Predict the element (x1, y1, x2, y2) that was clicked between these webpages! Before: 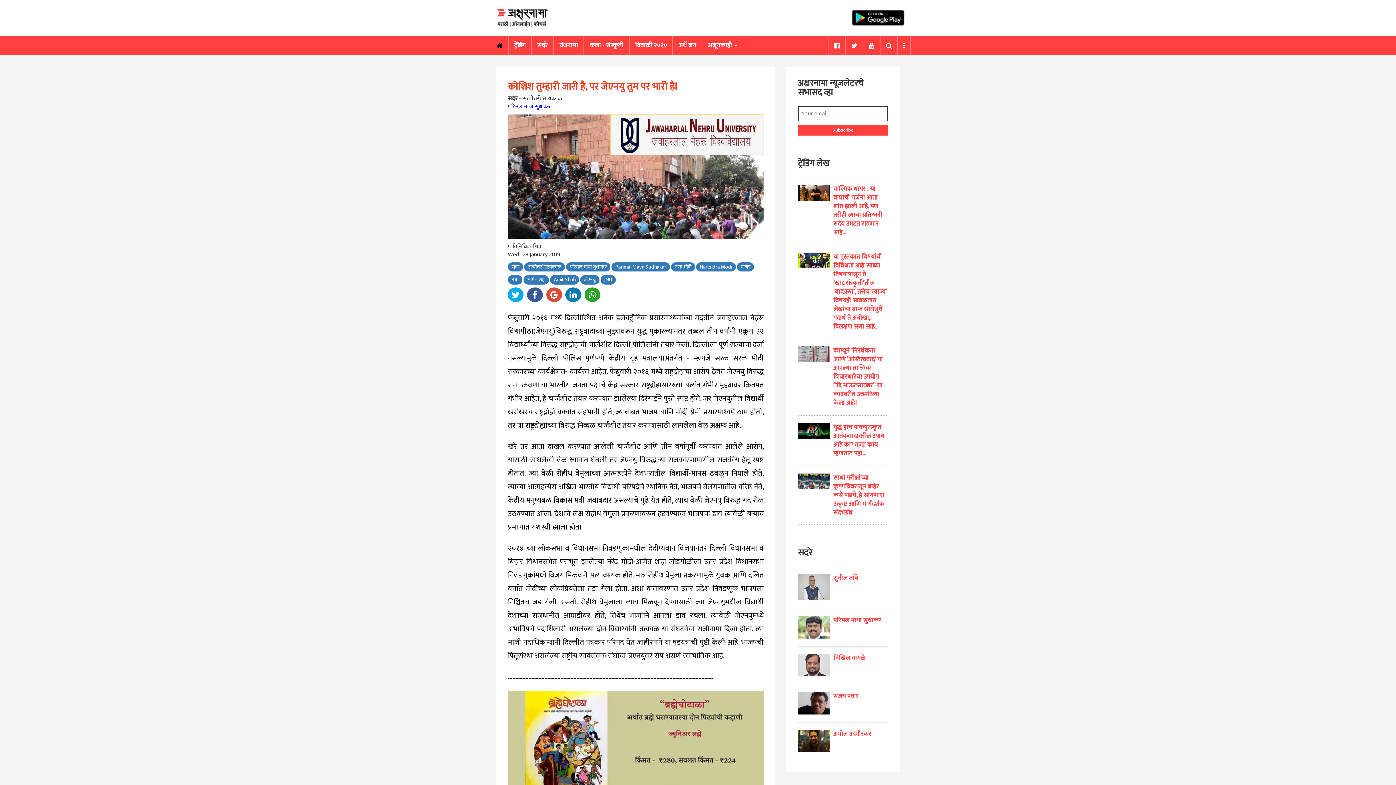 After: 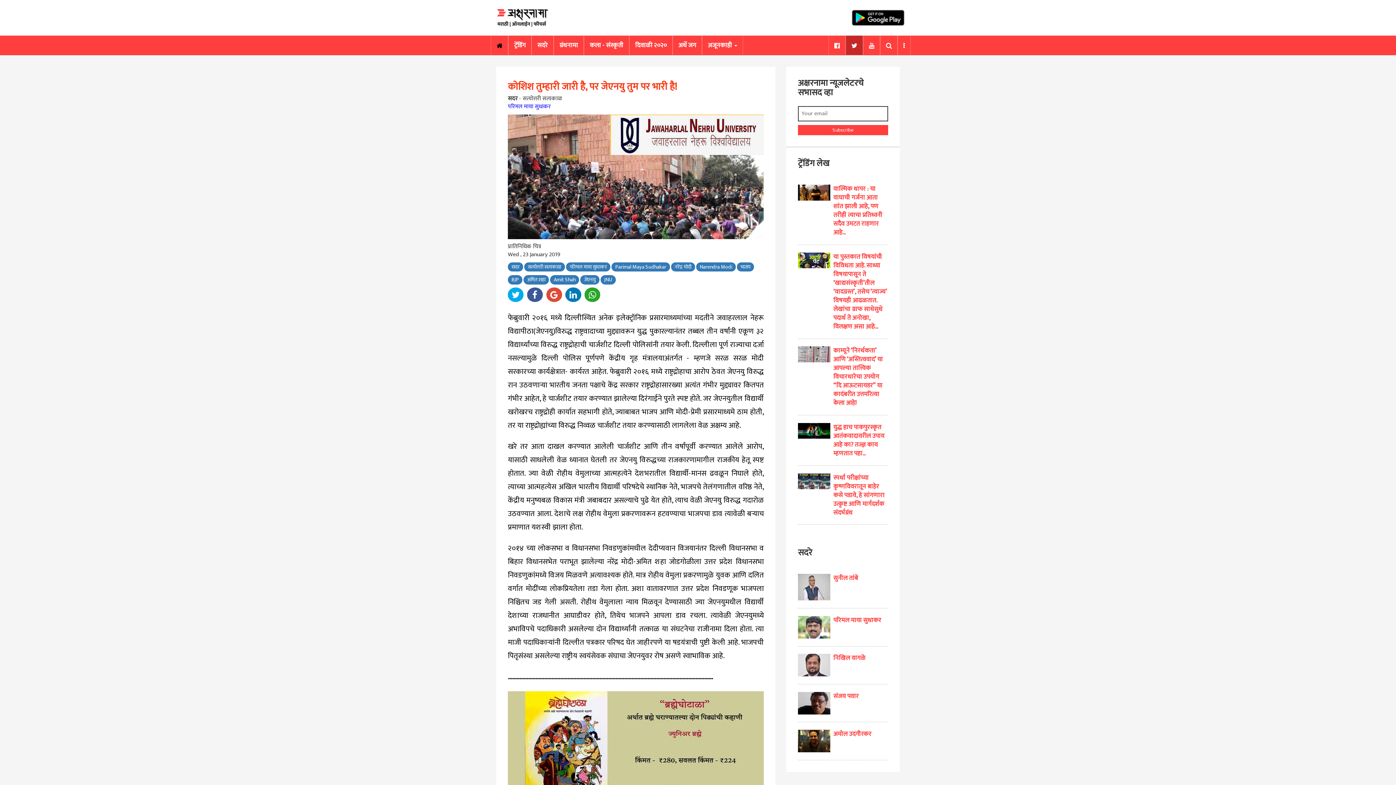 Action: bbox: (845, 35, 863, 54)